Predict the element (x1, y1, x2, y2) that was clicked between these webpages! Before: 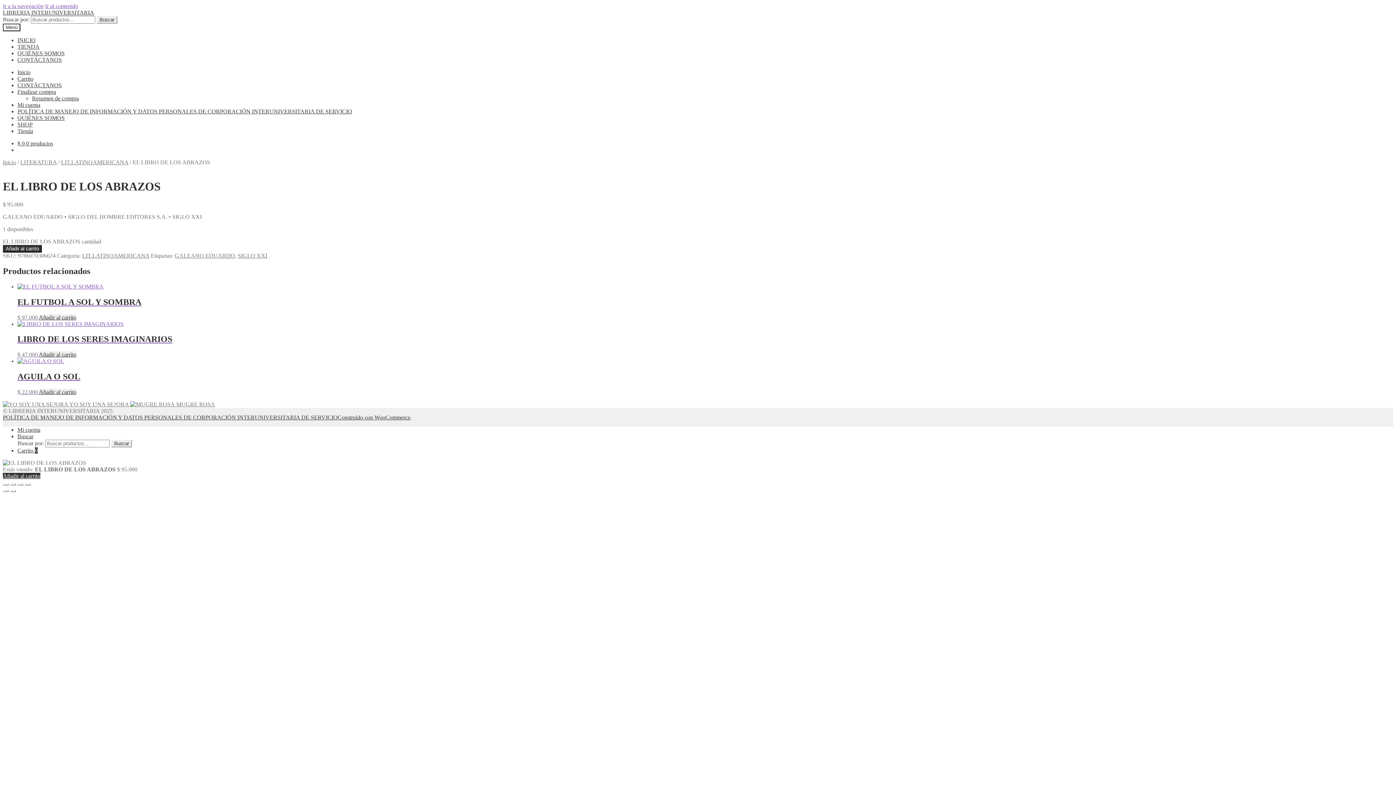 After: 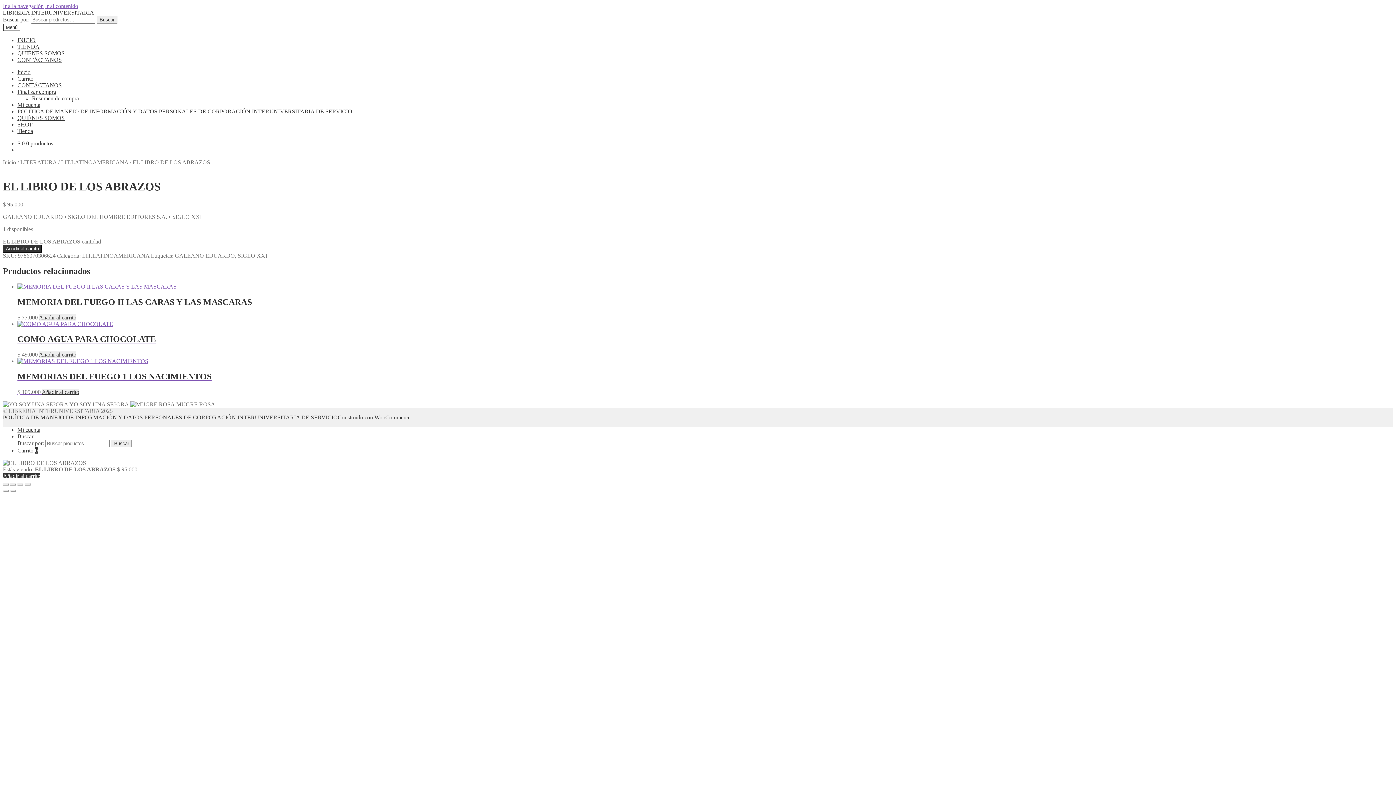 Action: bbox: (2, 245, 41, 252) label: Añadir al carrito